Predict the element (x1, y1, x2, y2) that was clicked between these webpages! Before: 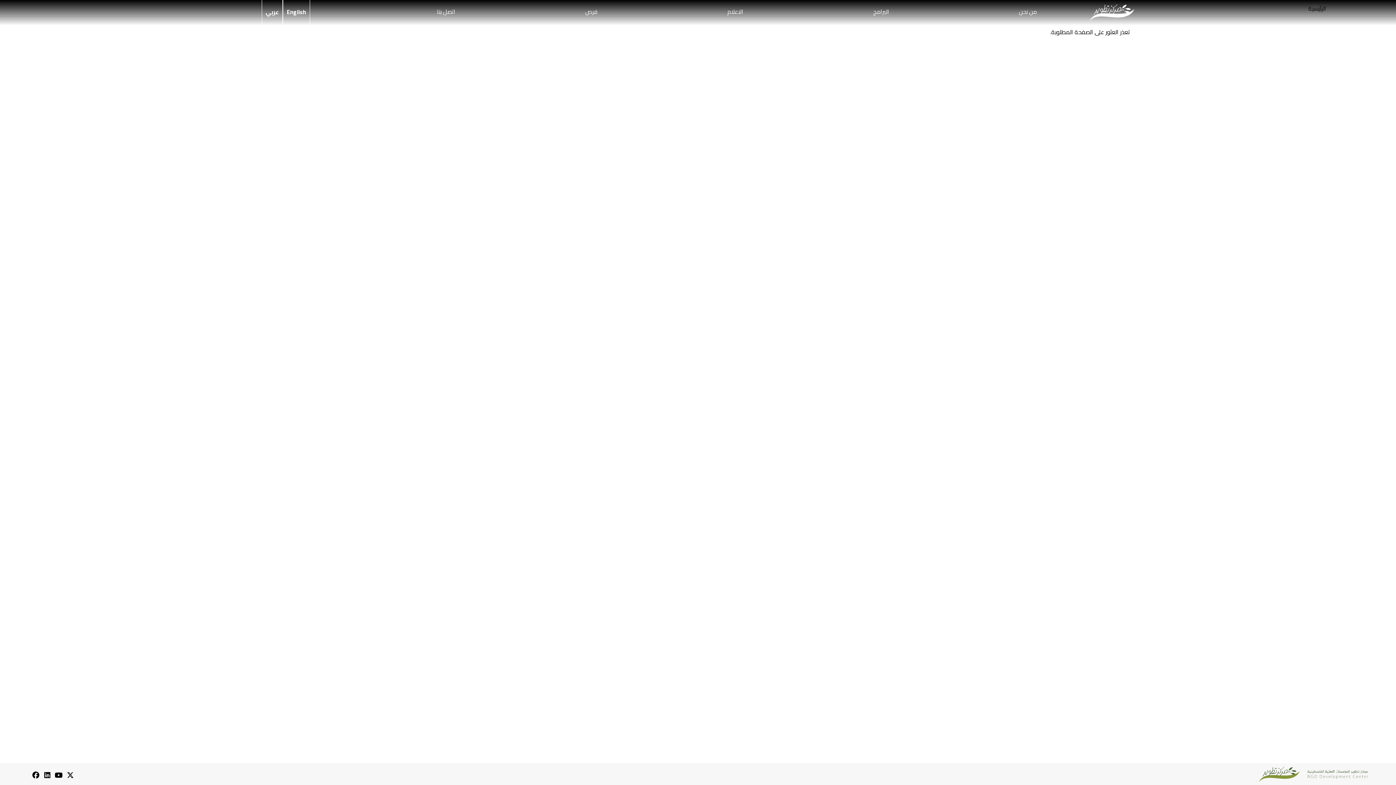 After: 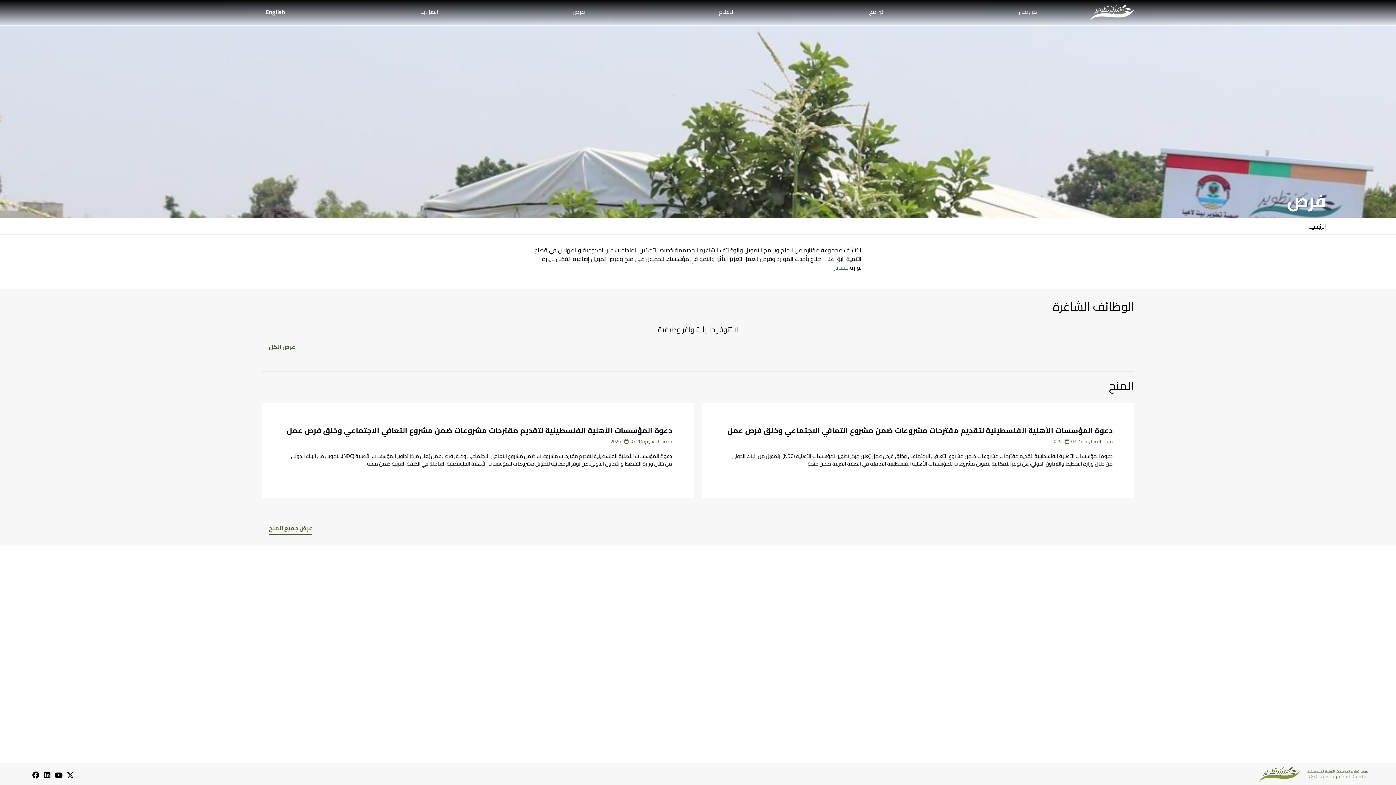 Action: label: فرص bbox: (582, 0, 600, 25)